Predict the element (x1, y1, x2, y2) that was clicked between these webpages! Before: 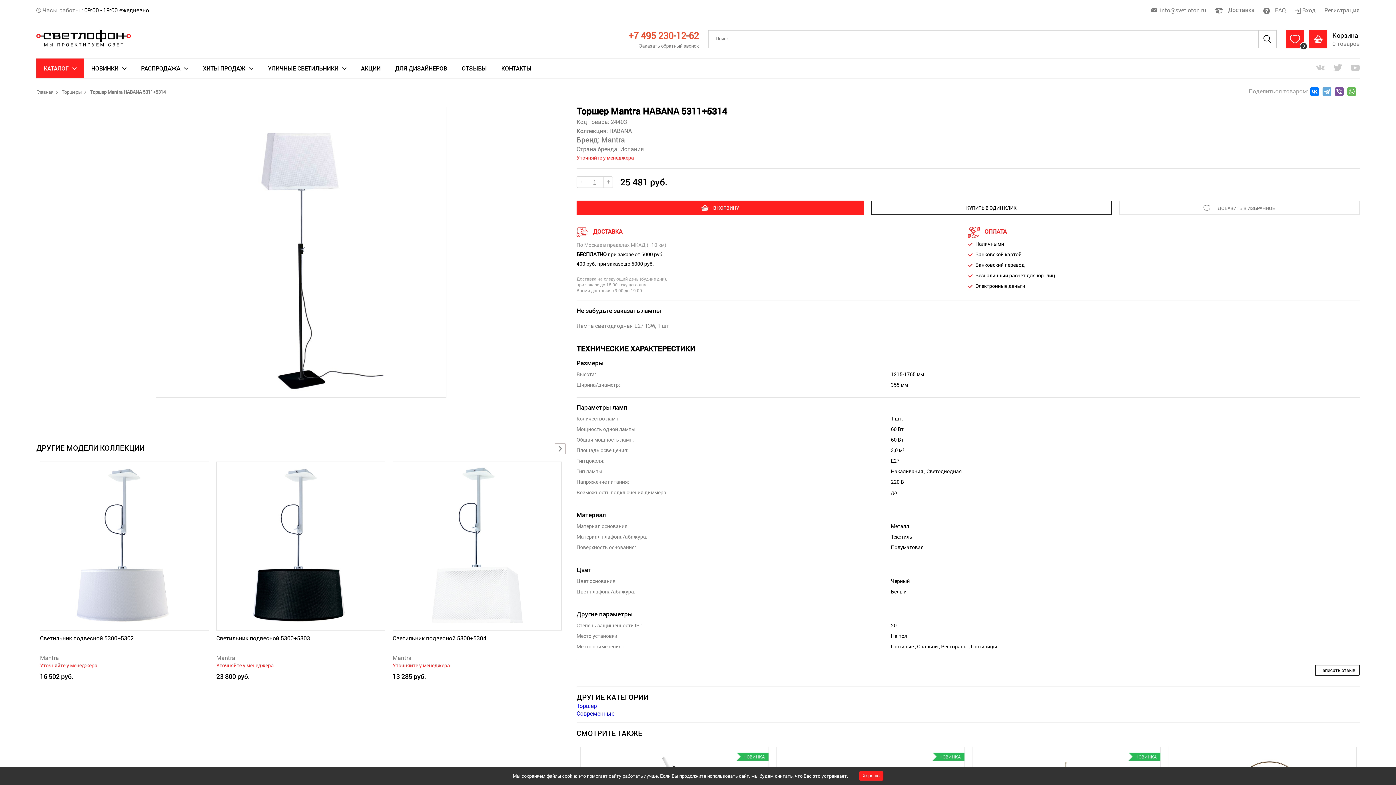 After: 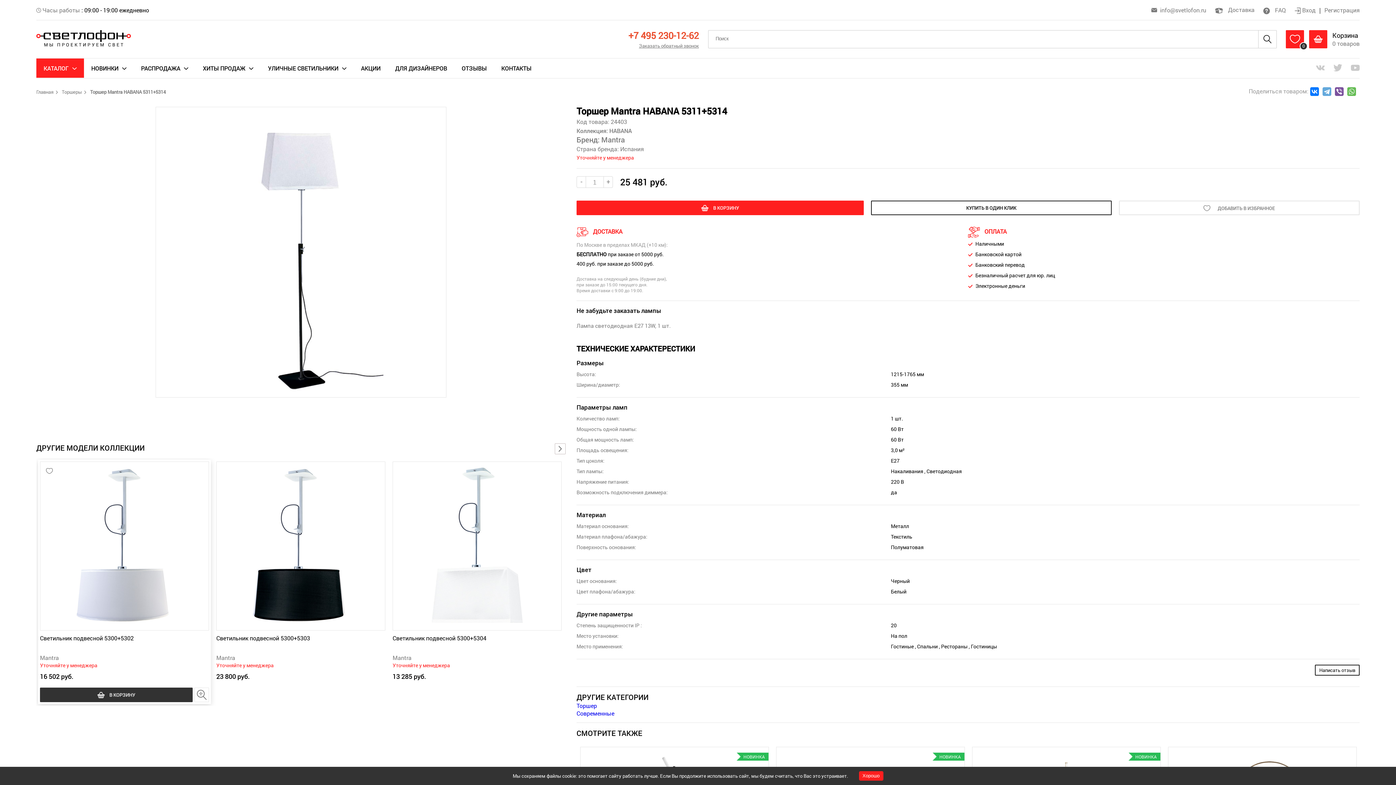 Action: label:  В КОРЗИНУ bbox: (40, 688, 192, 702)